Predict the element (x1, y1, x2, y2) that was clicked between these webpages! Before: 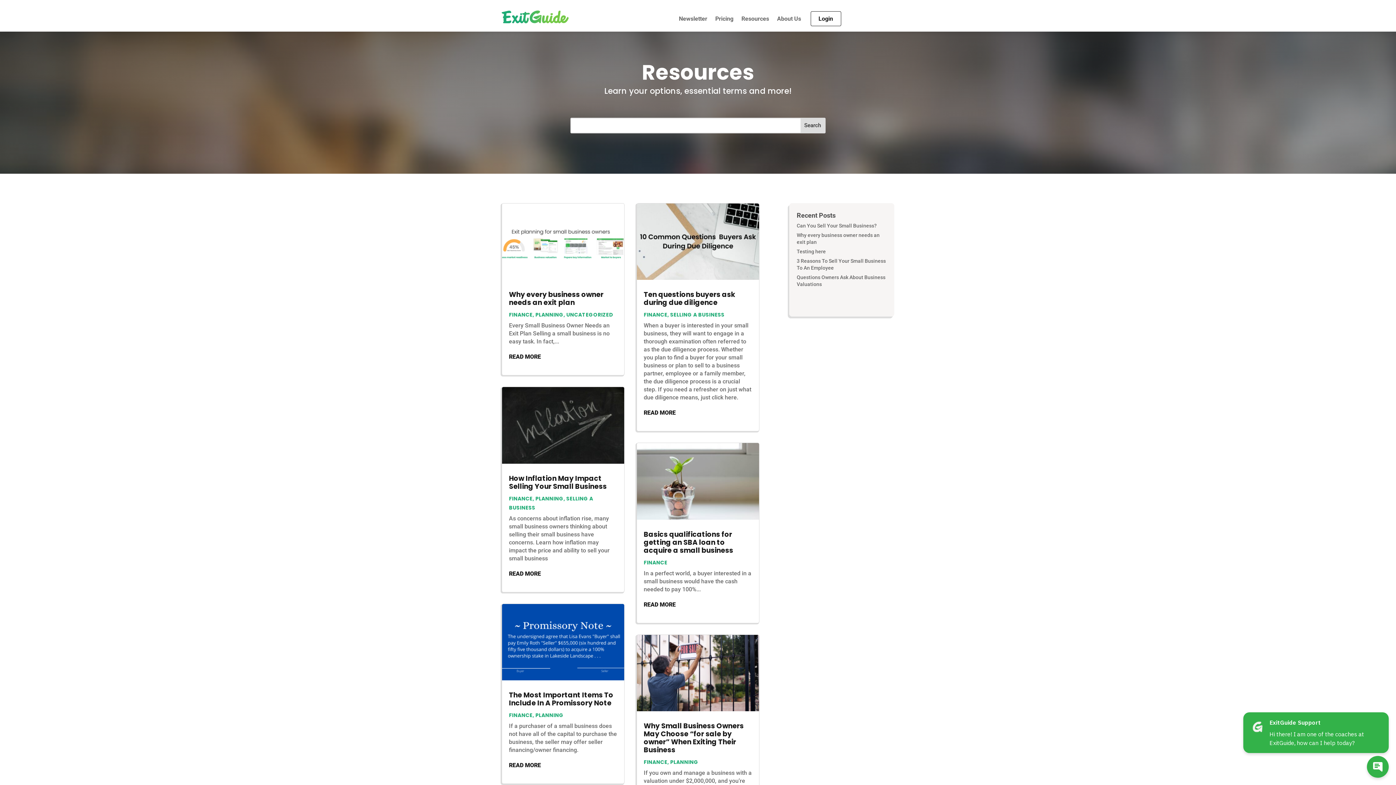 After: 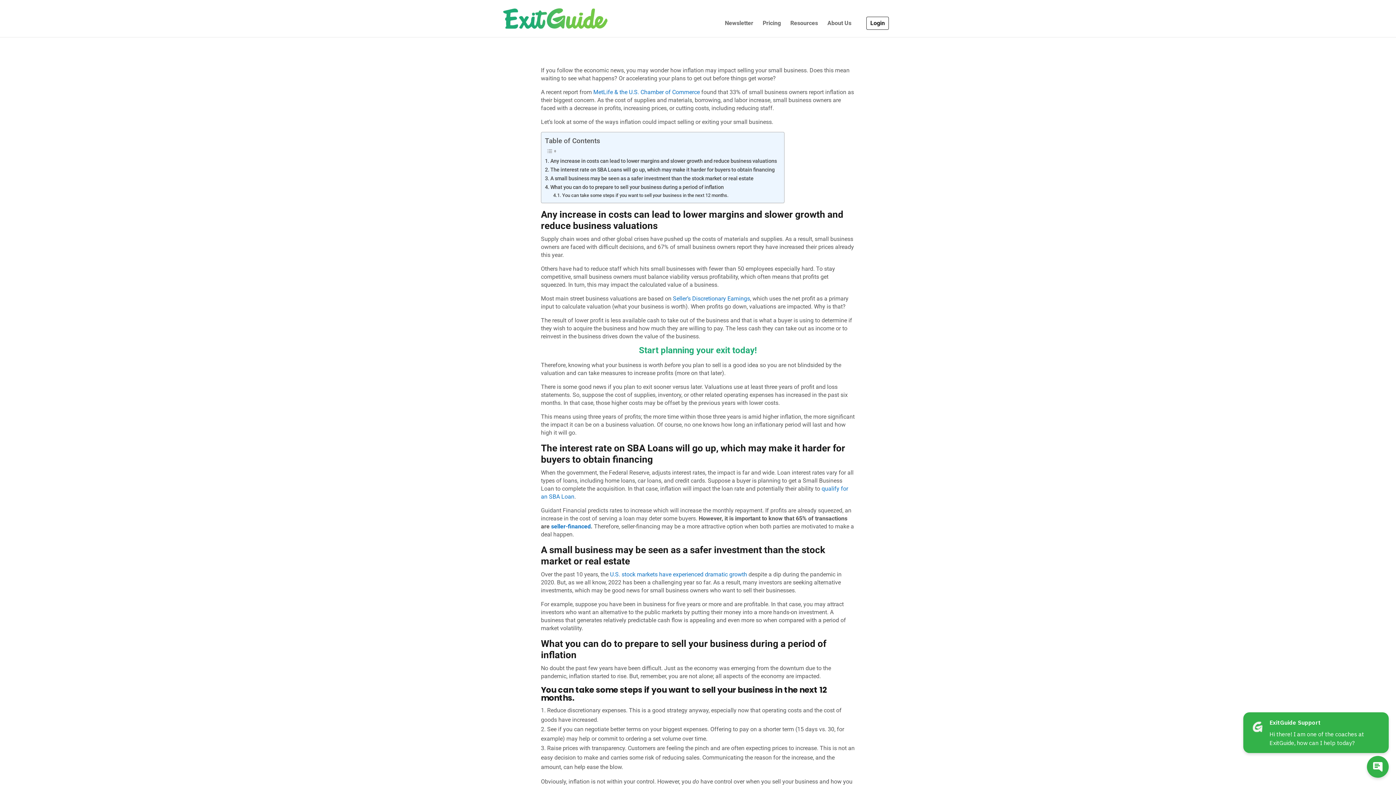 Action: bbox: (509, 570, 541, 577) label: READ MORE